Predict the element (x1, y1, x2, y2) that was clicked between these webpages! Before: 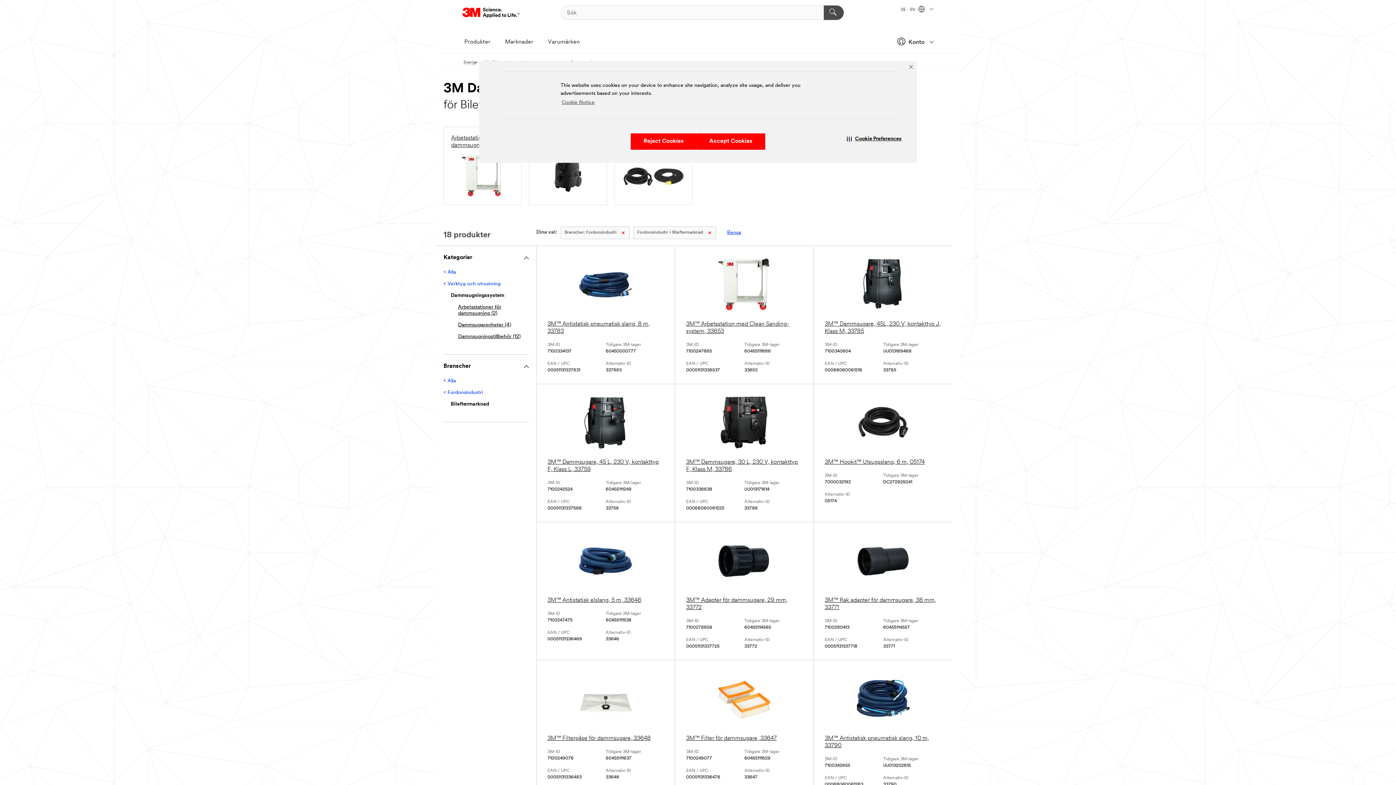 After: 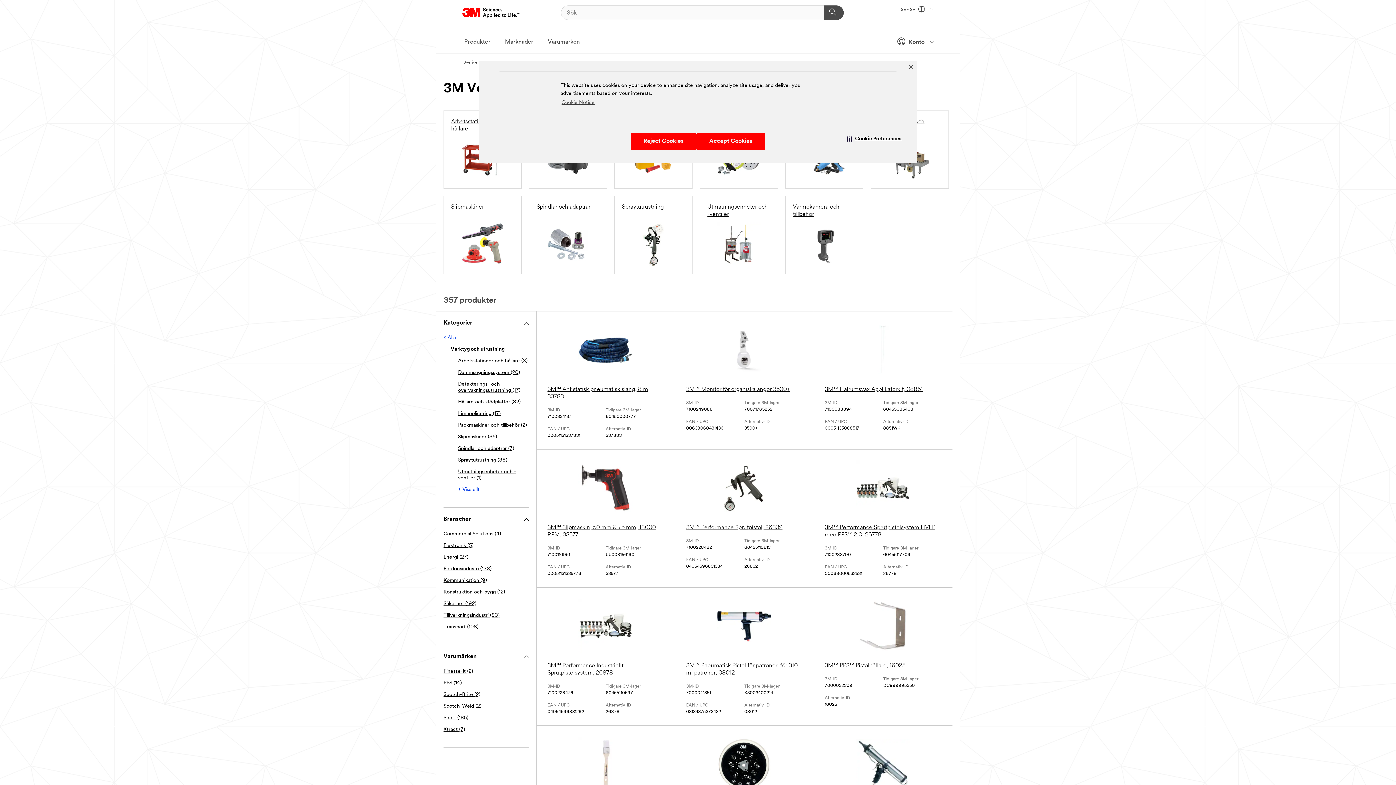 Action: bbox: (443, 281, 500, 286) label: < Verktyg och utrustning